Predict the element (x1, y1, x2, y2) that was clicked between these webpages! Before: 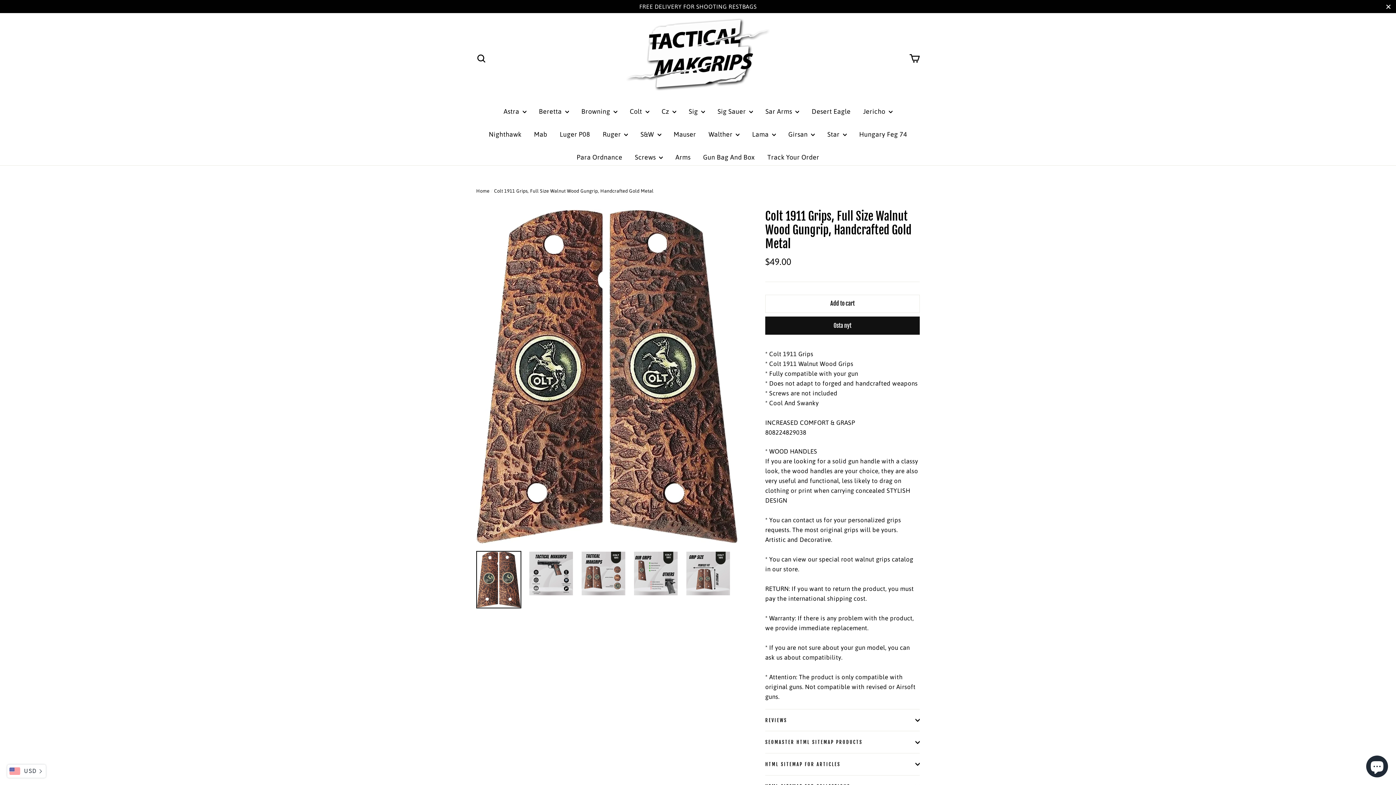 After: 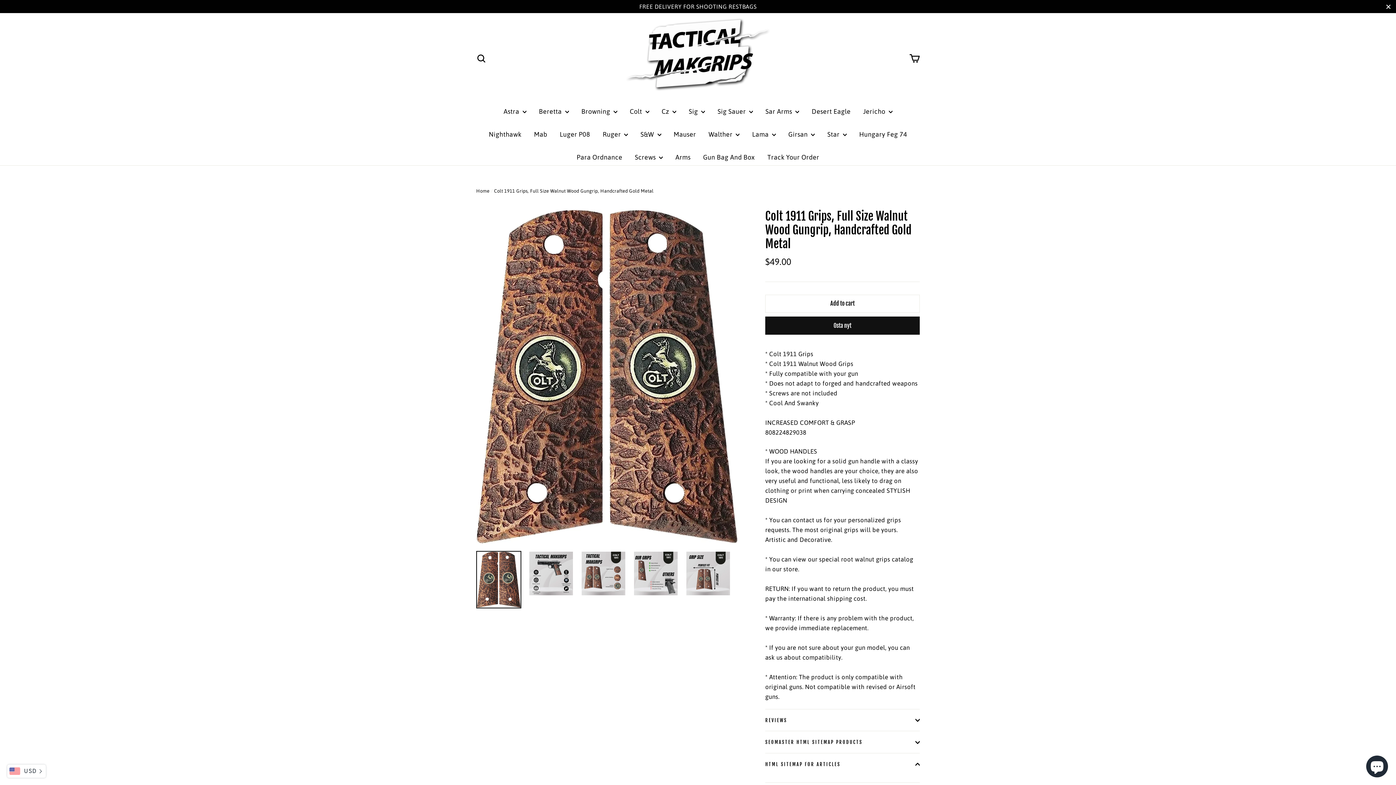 Action: bbox: (765, 753, 920, 775) label: HTML SITEMAP FOR ARTICLES